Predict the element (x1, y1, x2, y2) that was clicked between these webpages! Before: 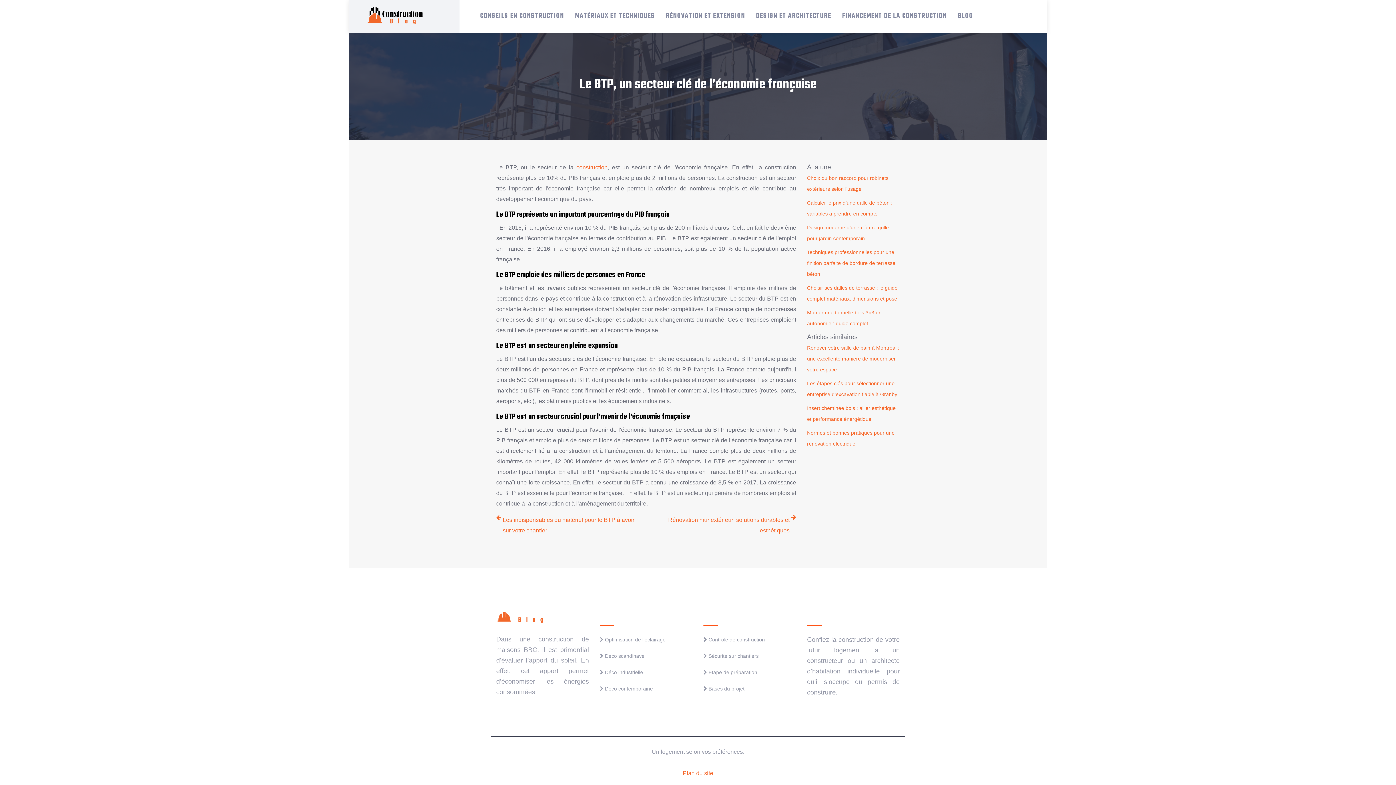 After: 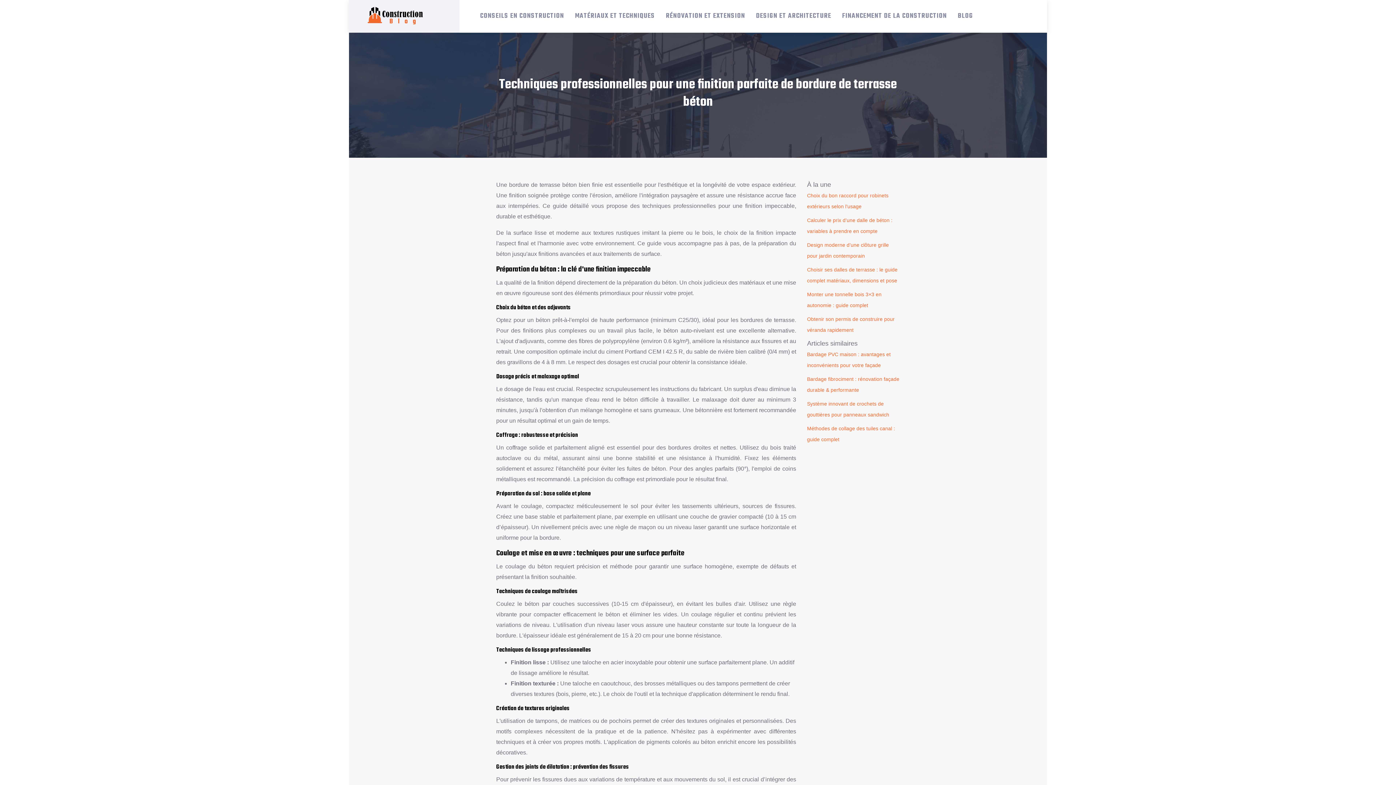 Action: bbox: (807, 249, 895, 277) label: Techniques professionnelles pour une finition parfaite de bordure de terrasse béton